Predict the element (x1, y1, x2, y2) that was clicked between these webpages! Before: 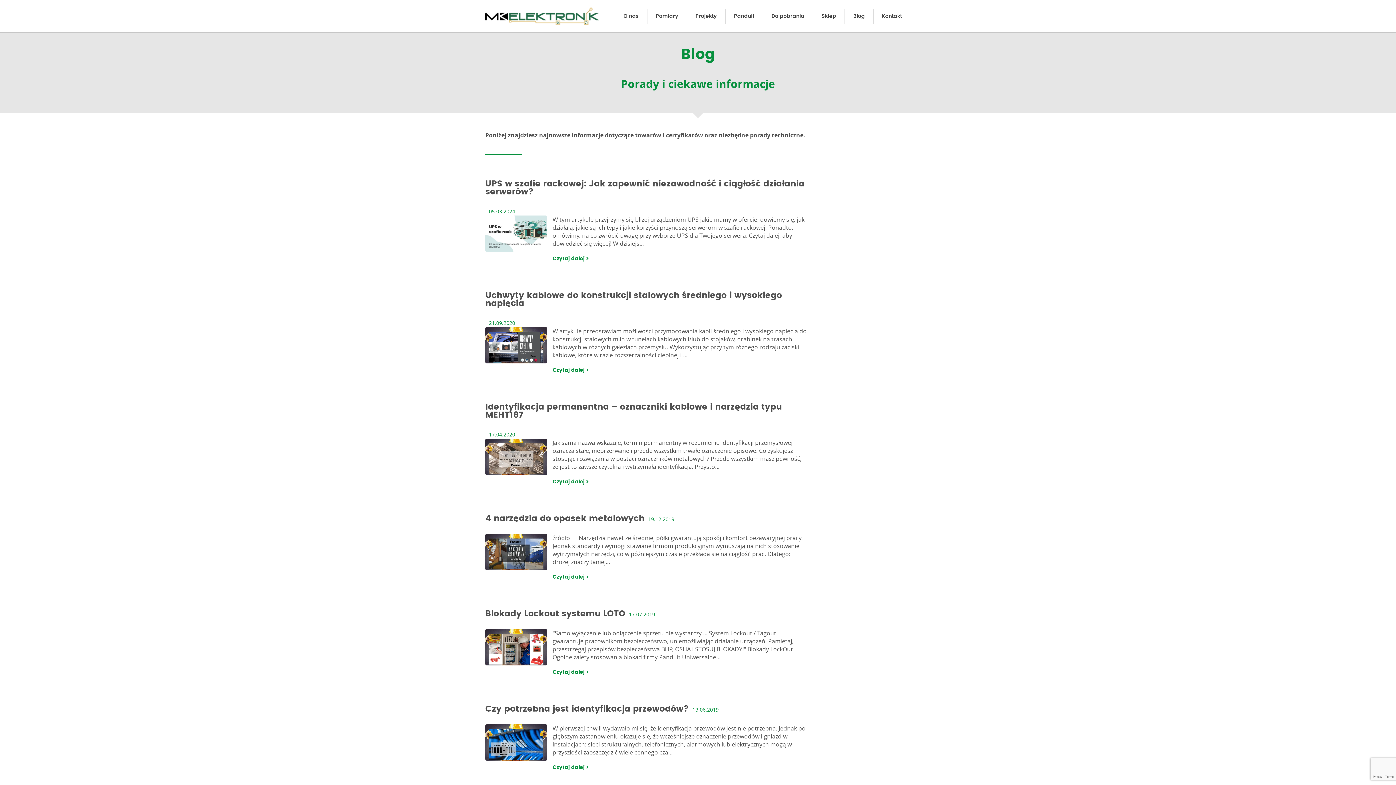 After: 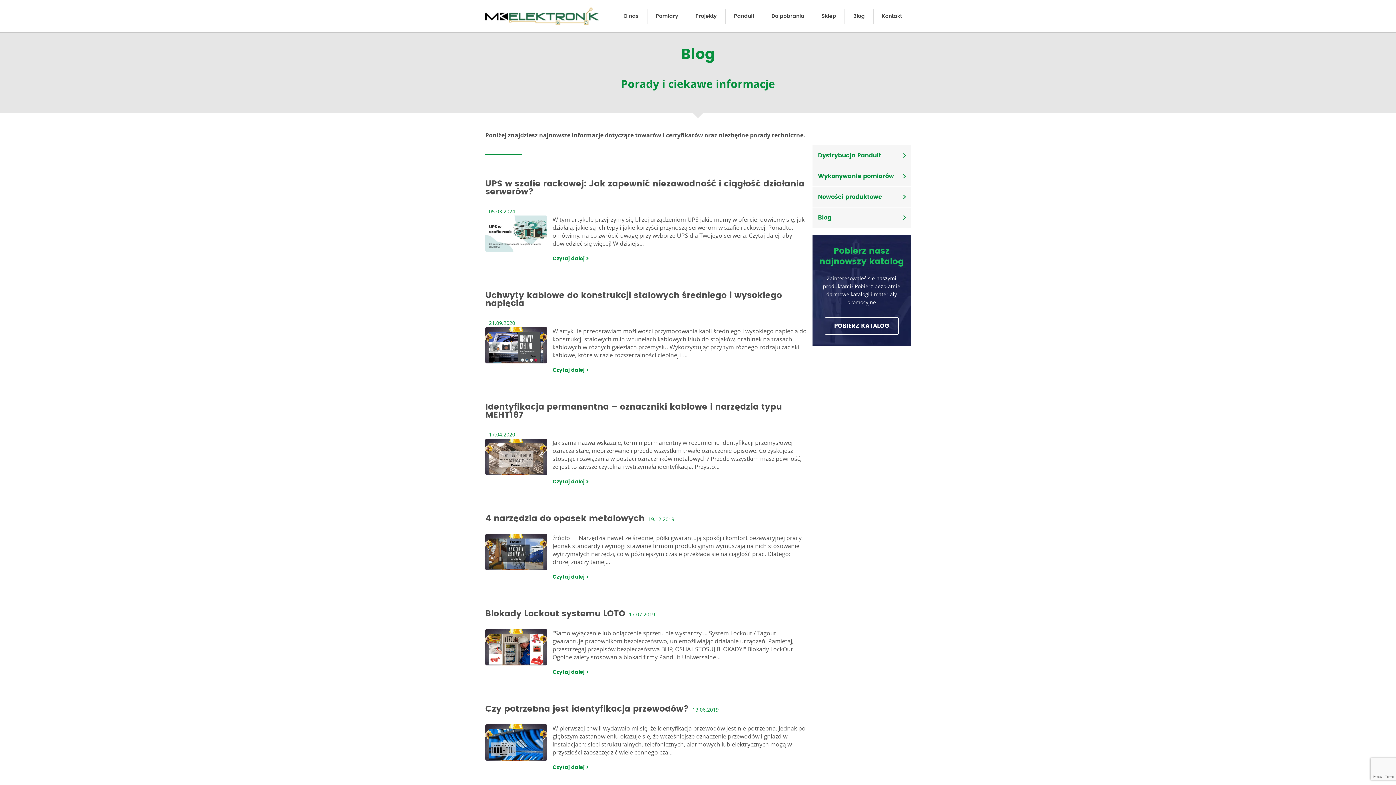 Action: label: Blog bbox: (845, 9, 873, 23)